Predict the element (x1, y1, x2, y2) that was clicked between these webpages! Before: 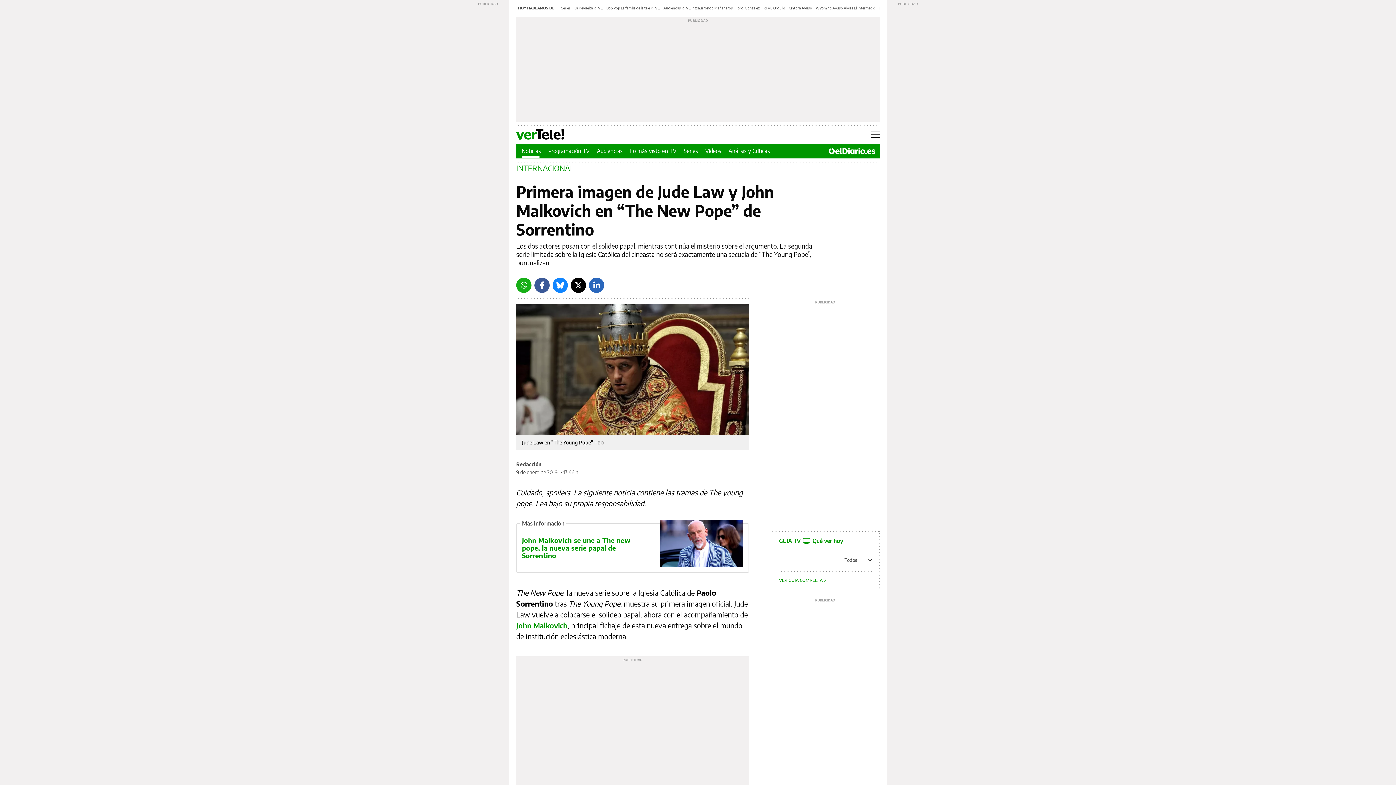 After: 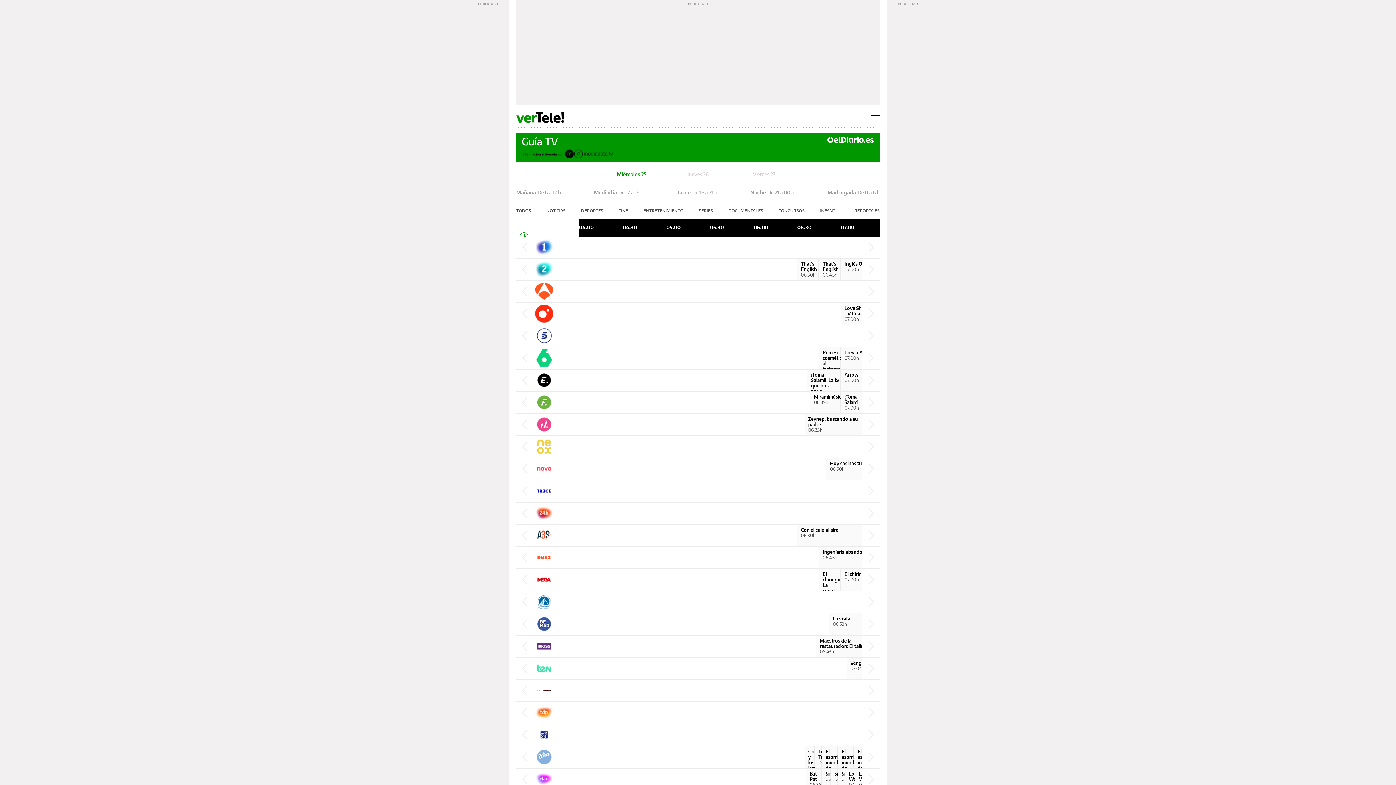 Action: label: GUÍA TV  Qué ver hoy bbox: (779, 537, 843, 544)